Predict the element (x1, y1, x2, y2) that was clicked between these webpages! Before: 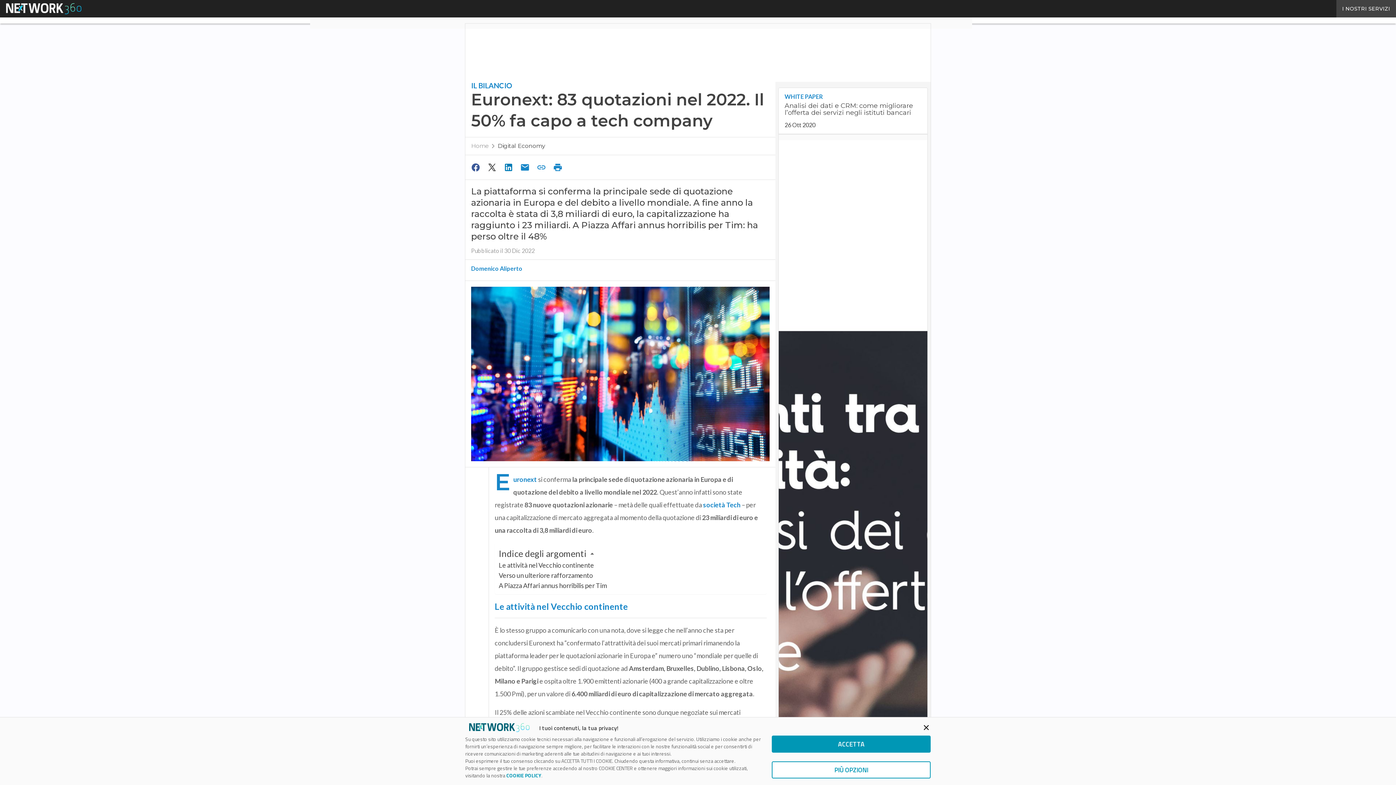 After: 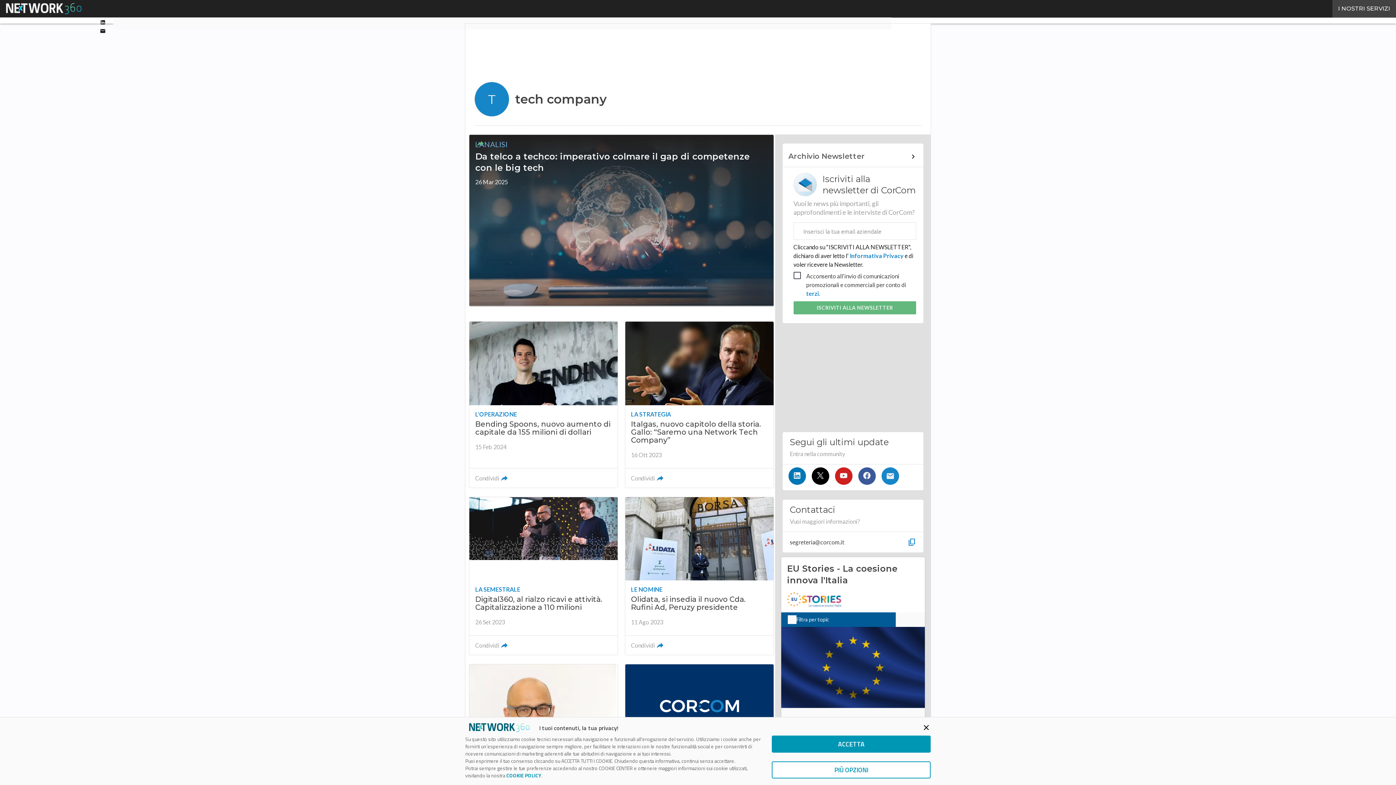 Action: bbox: (702, 501, 740, 509) label:  società Tech